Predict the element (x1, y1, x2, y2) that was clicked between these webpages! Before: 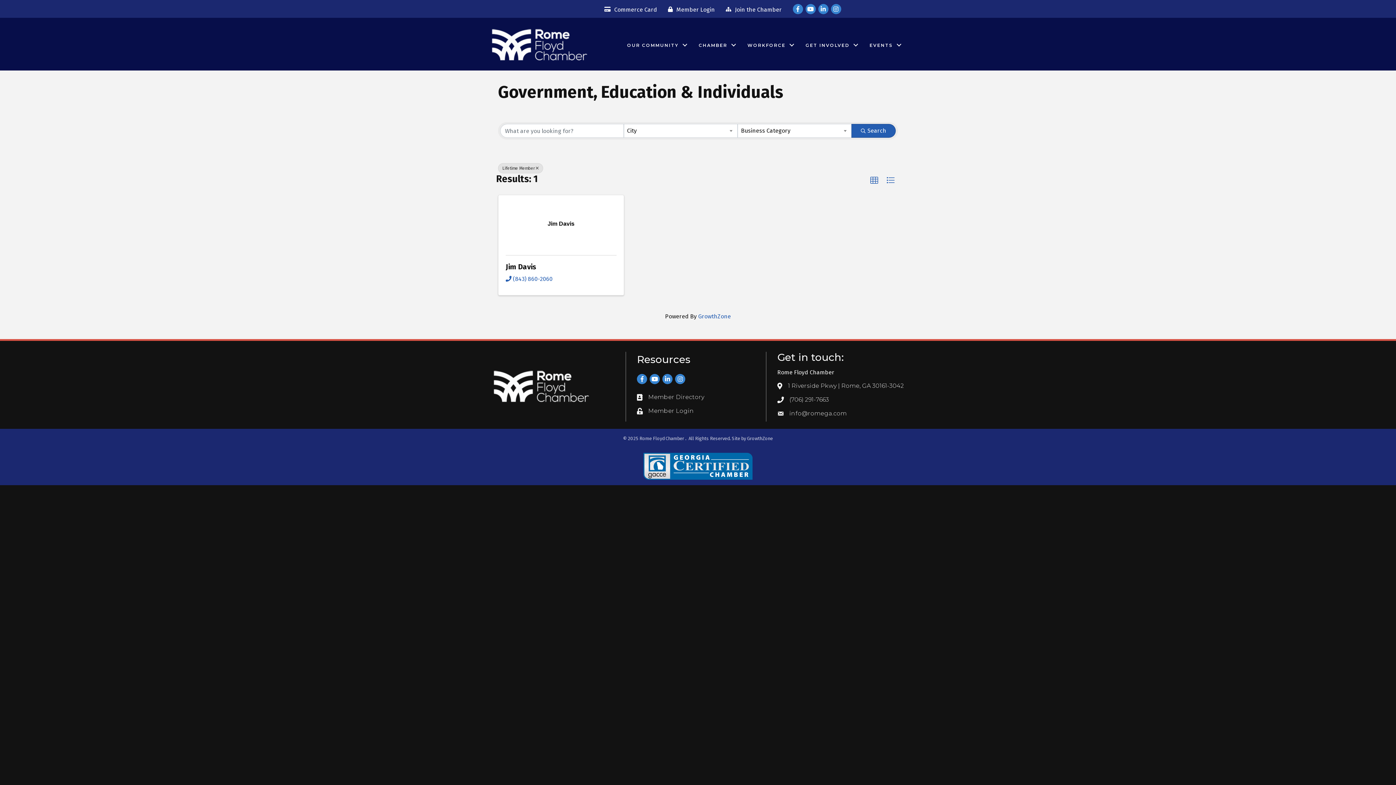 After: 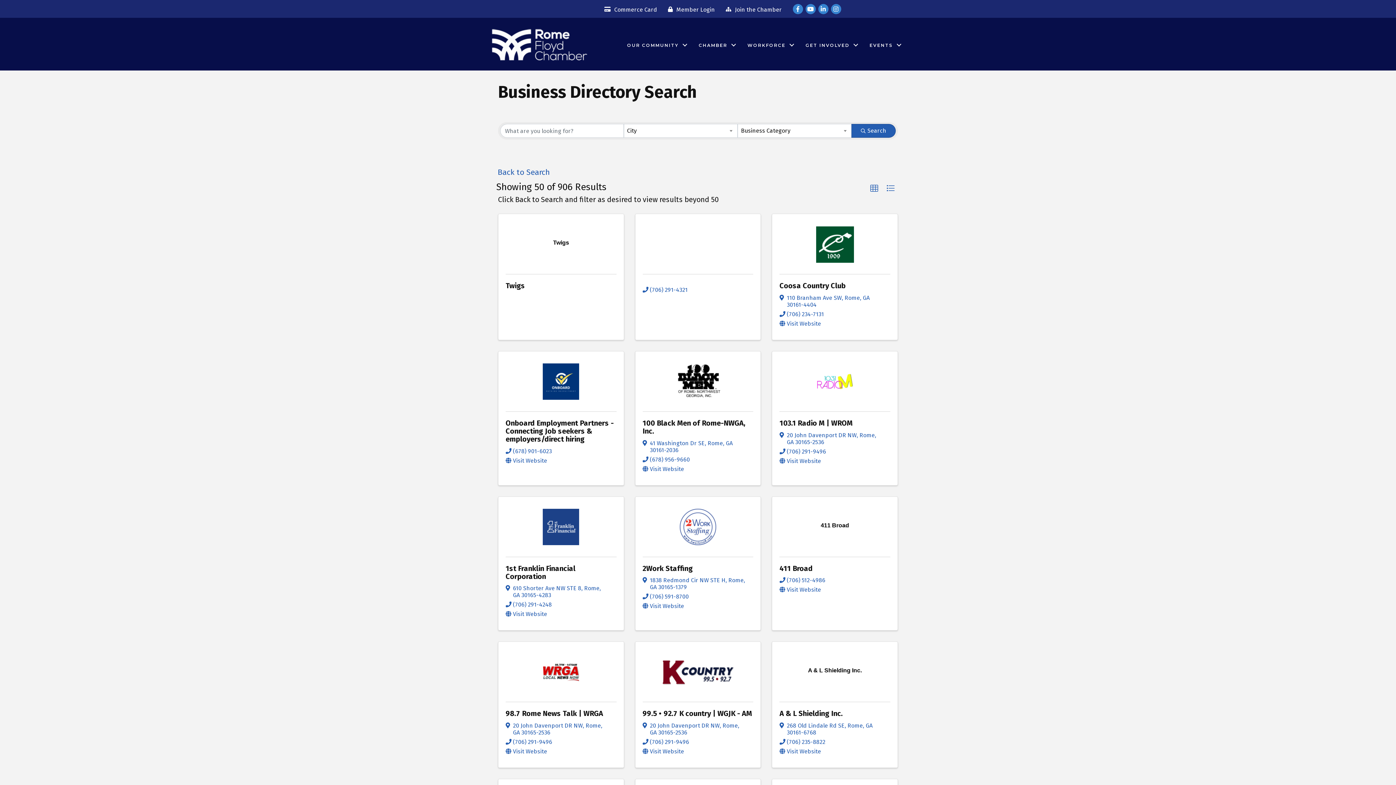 Action: label: Search Submit bbox: (851, 124, 896, 137)